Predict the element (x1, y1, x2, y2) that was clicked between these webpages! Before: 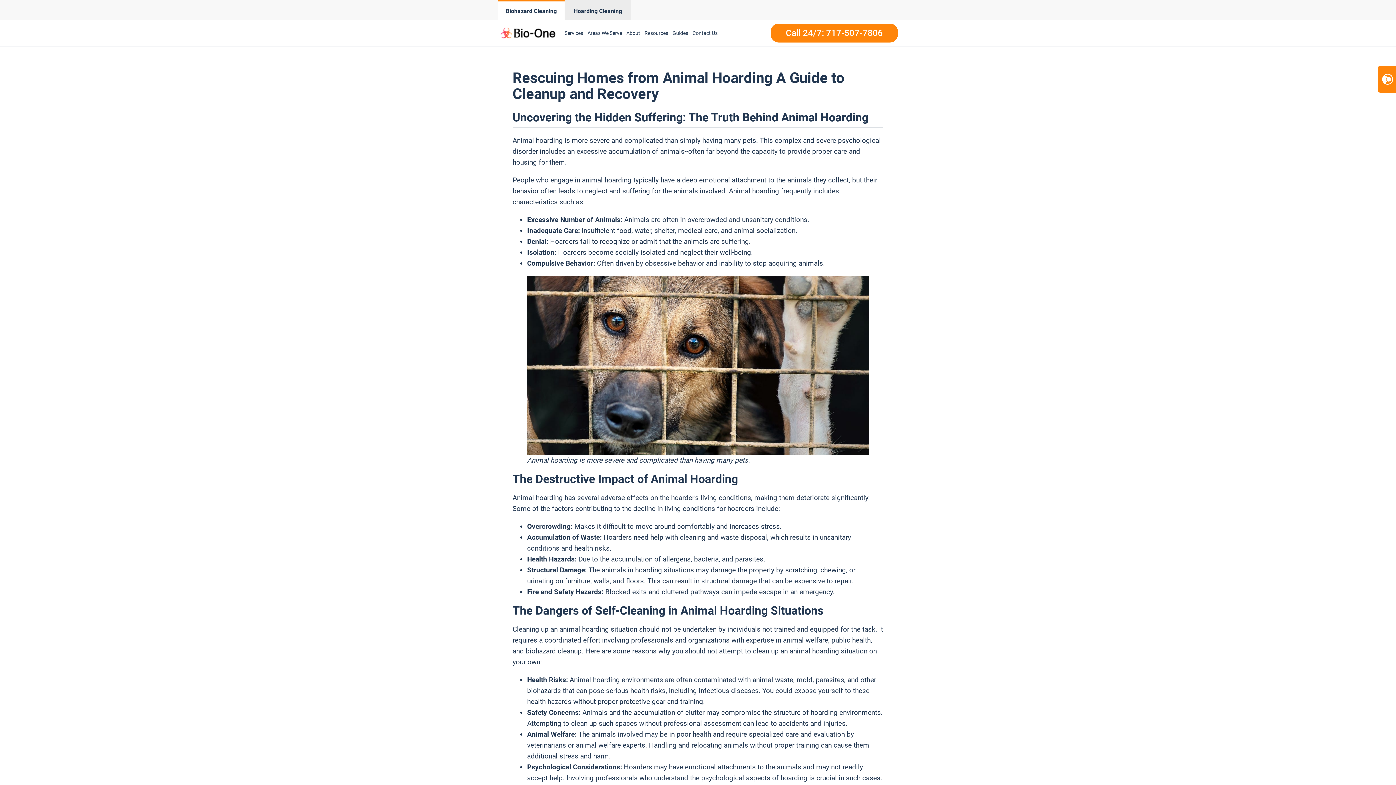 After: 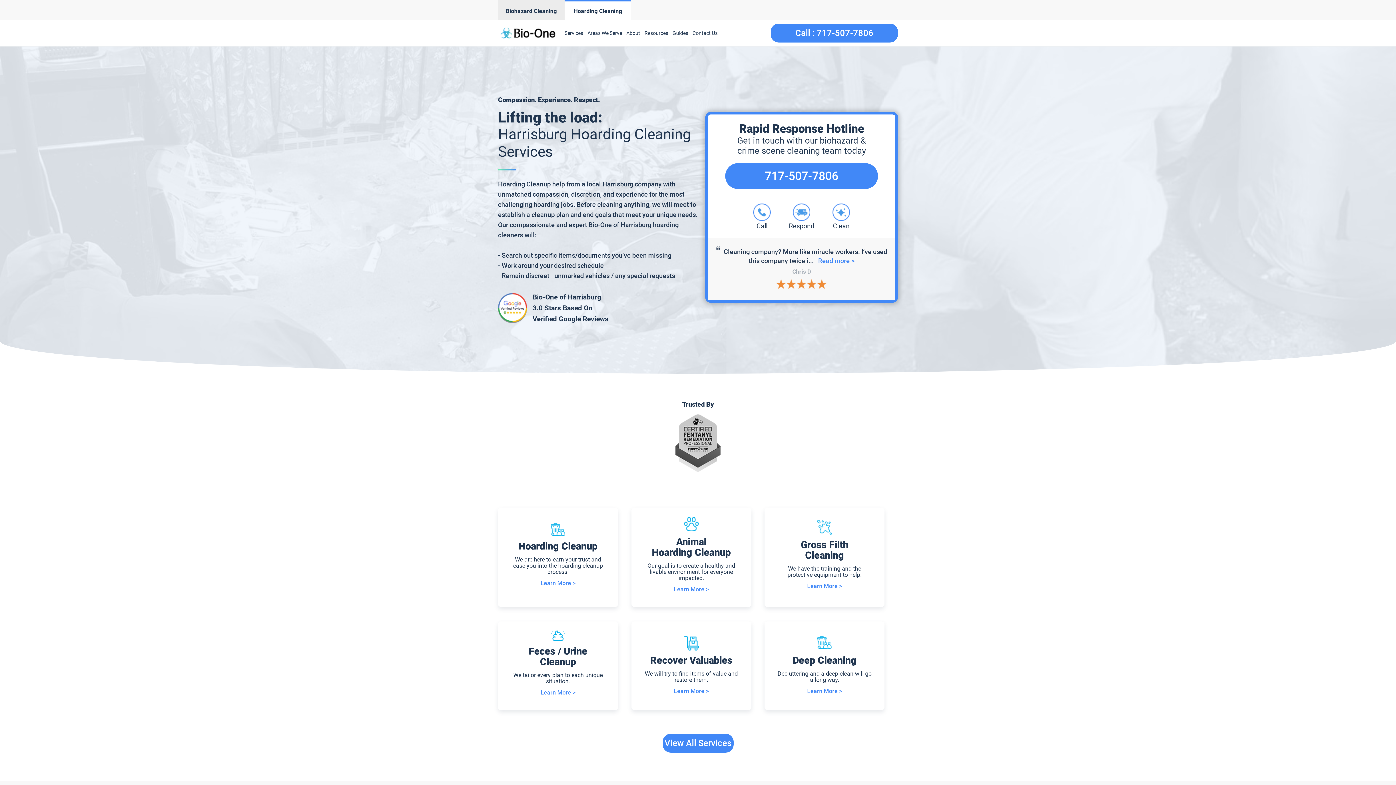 Action: label: Hoarding Cleaning bbox: (564, 0, 631, 20)